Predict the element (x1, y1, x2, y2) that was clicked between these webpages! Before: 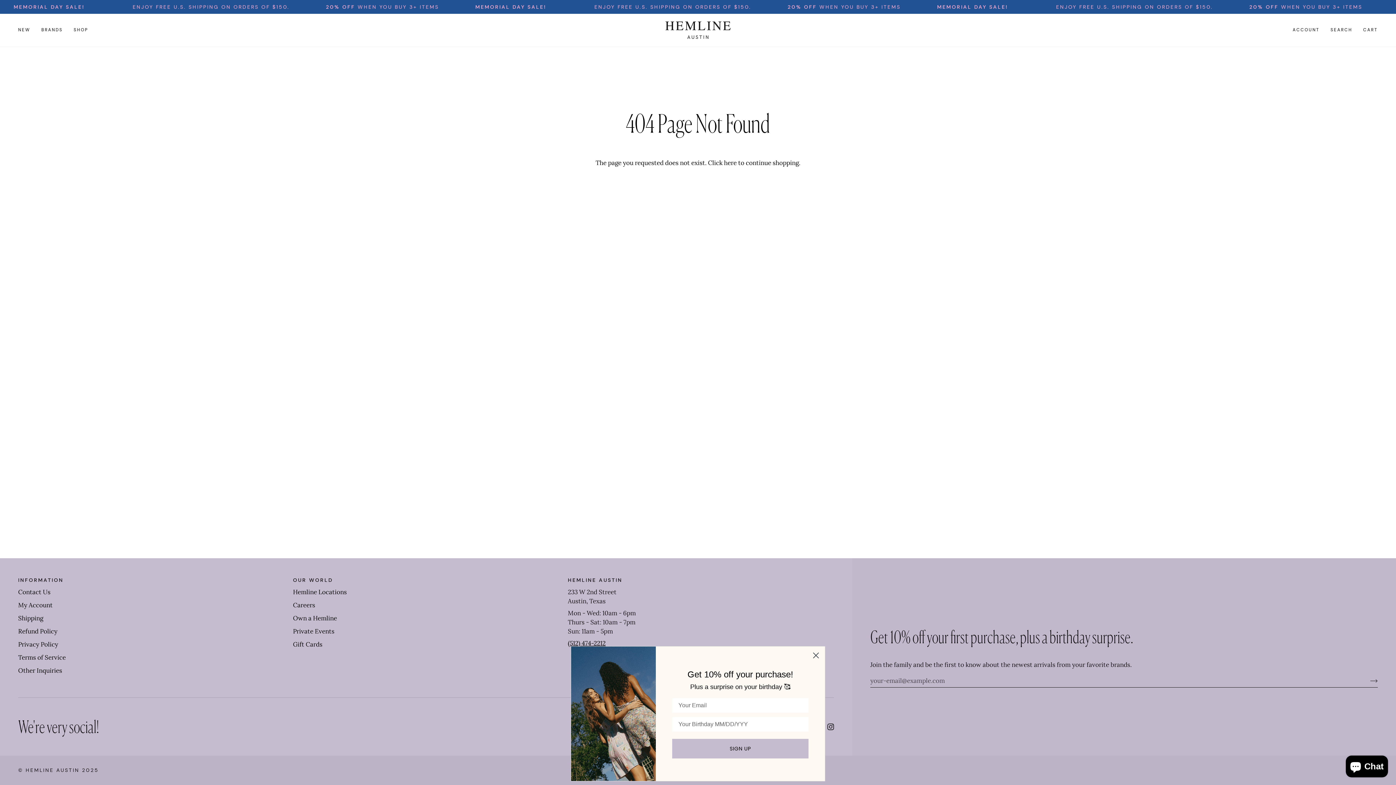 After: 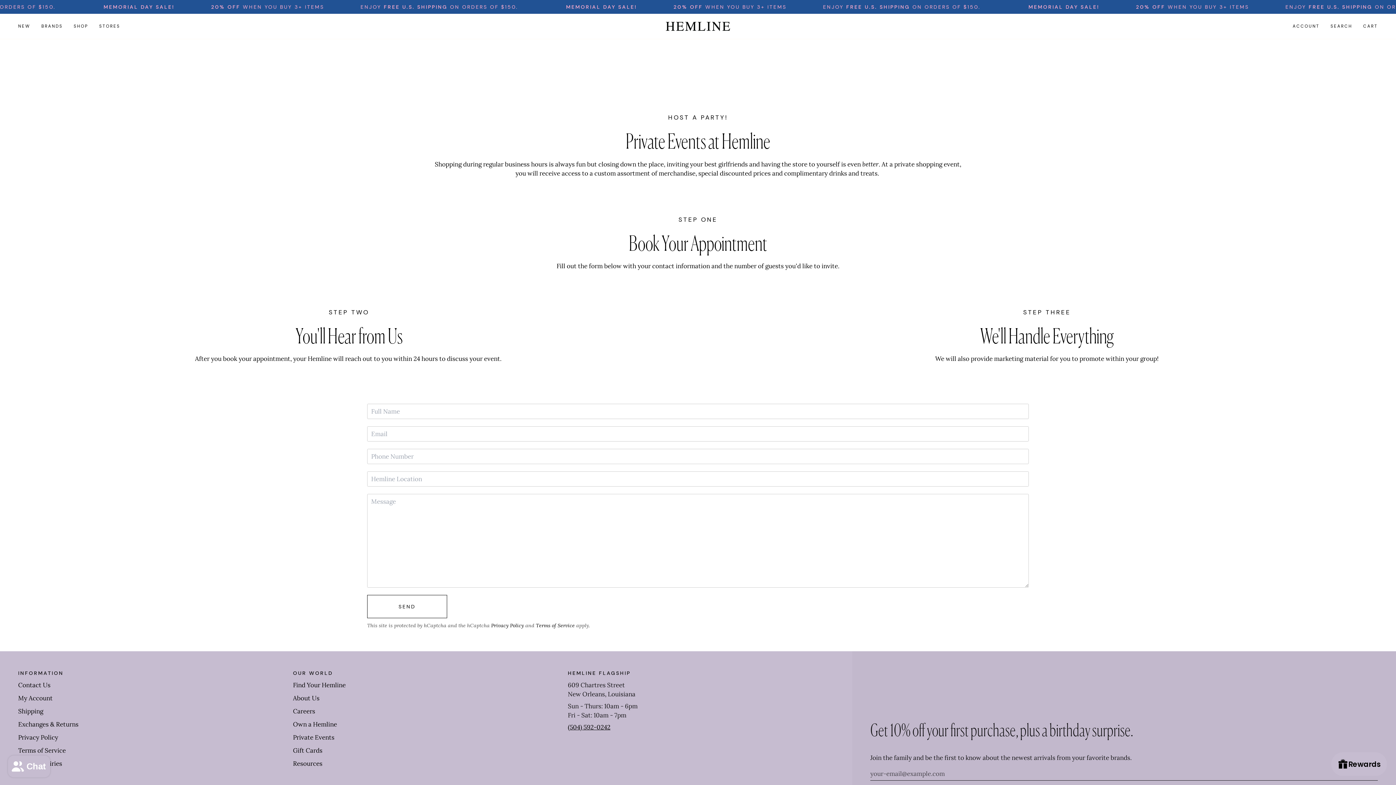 Action: label: Private Events bbox: (293, 627, 334, 635)